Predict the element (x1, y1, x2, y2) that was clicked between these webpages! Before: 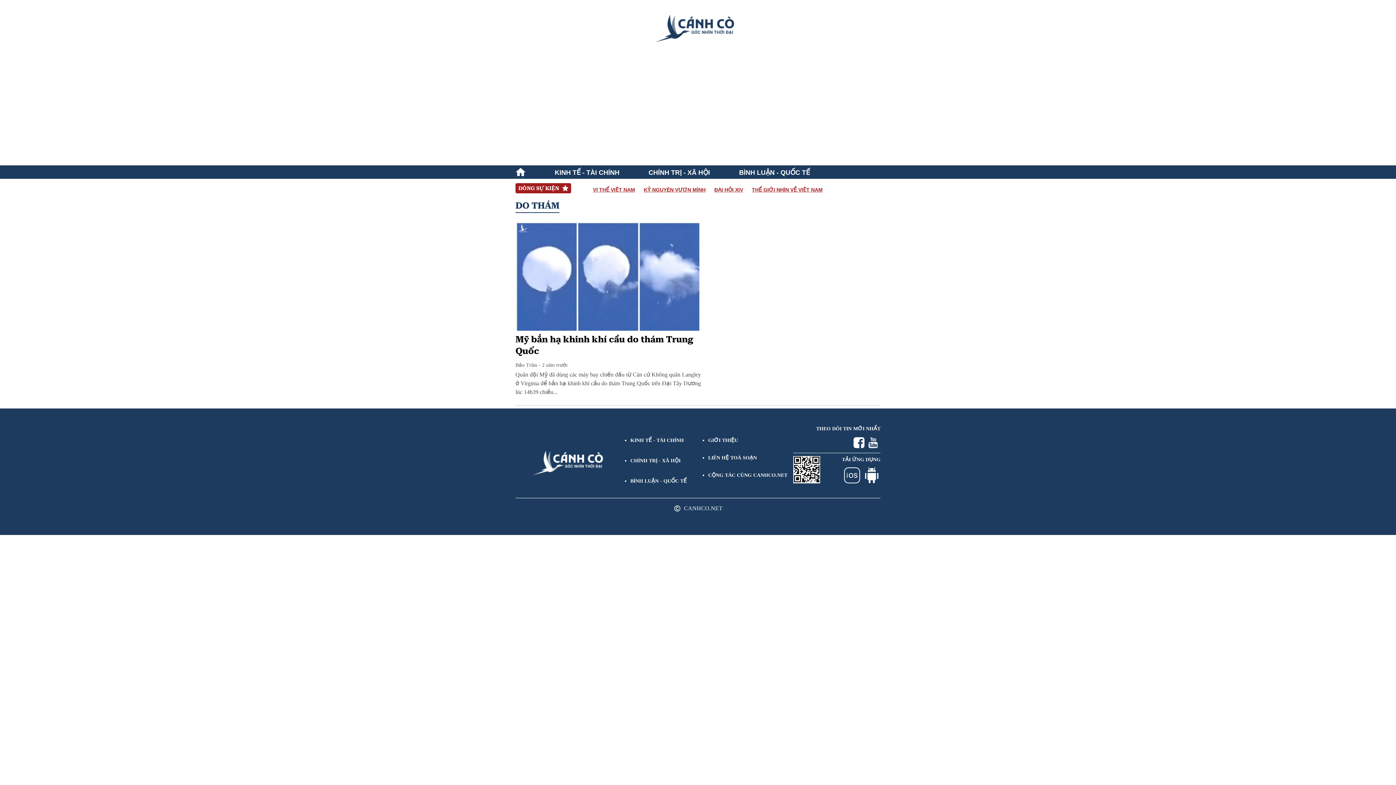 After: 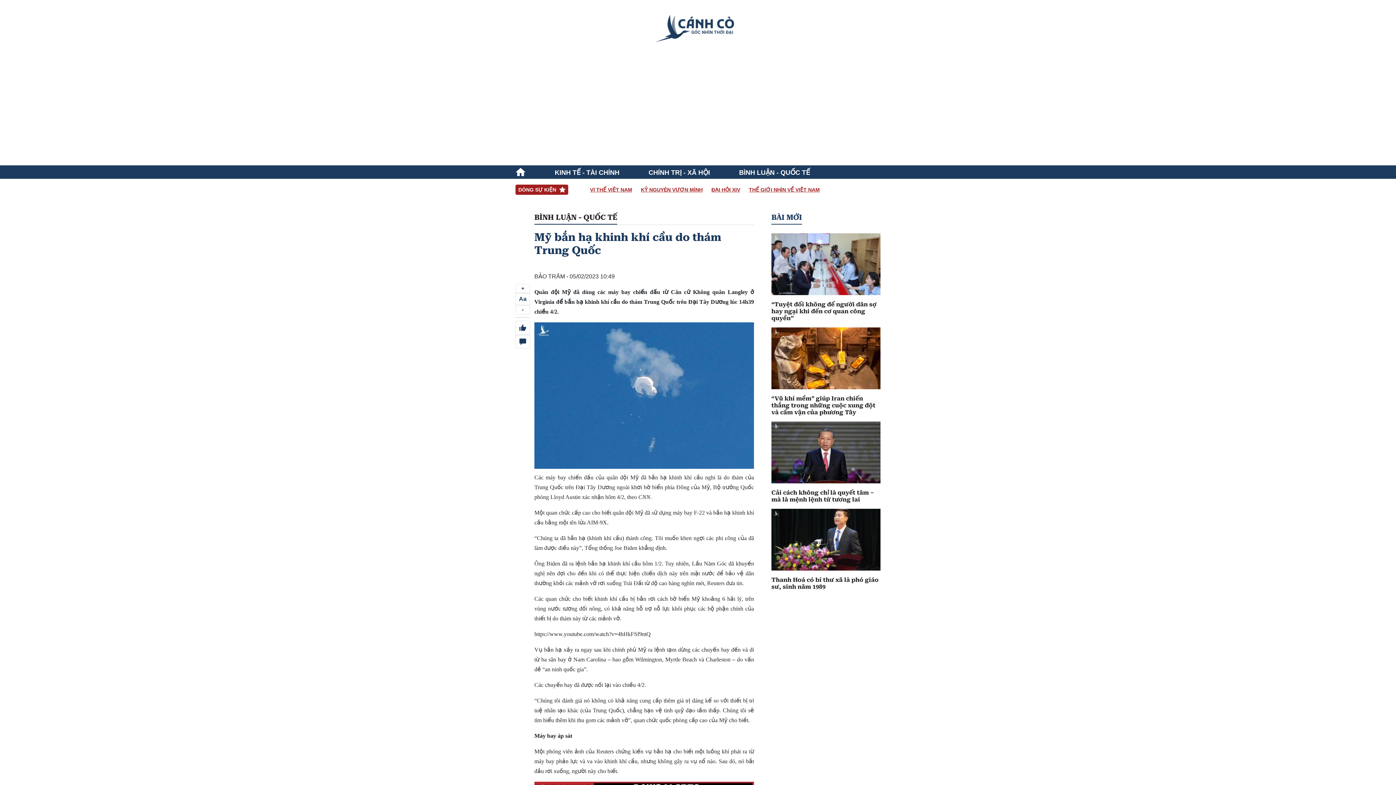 Action: bbox: (515, 330, 701, 360) label: Mỹ bắn hạ khinh khí cầu do thám Trung Quốc